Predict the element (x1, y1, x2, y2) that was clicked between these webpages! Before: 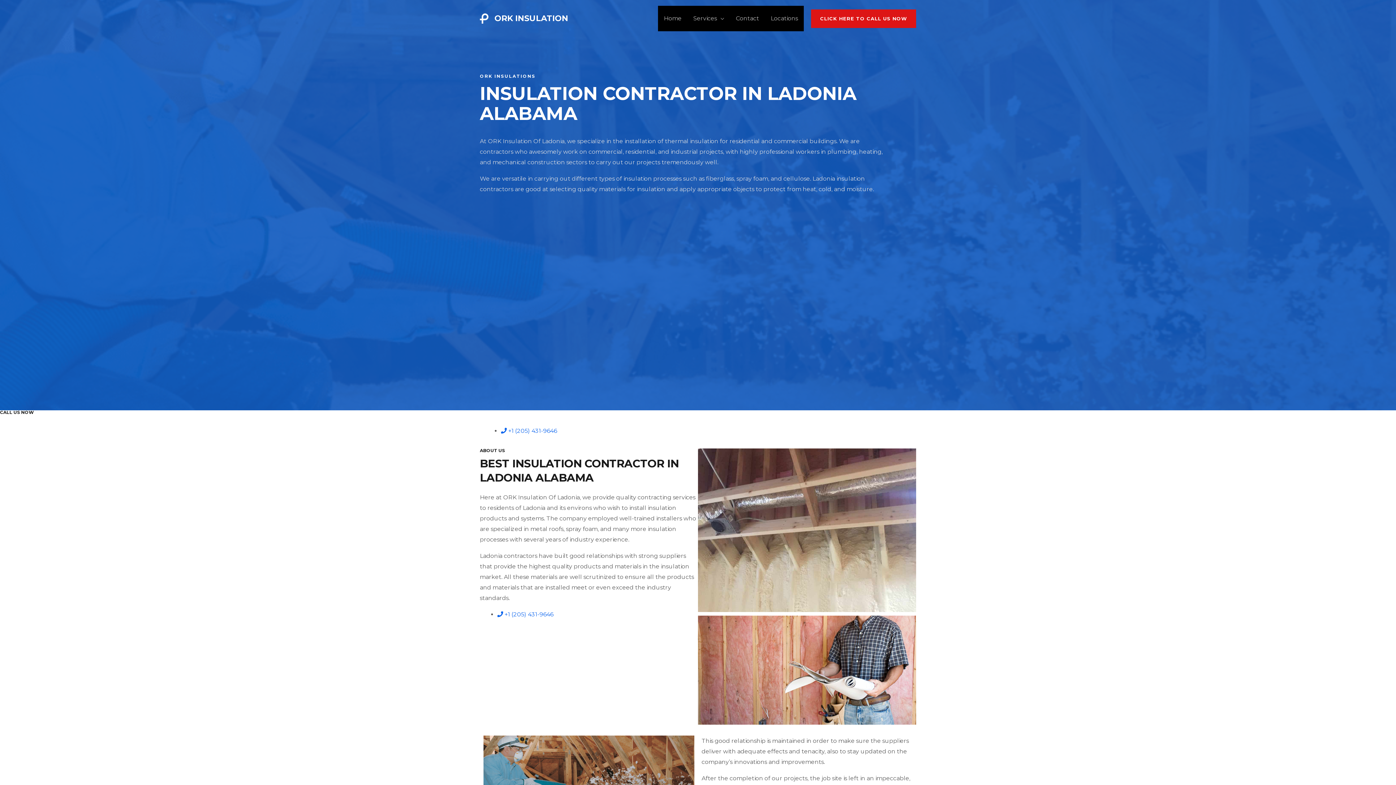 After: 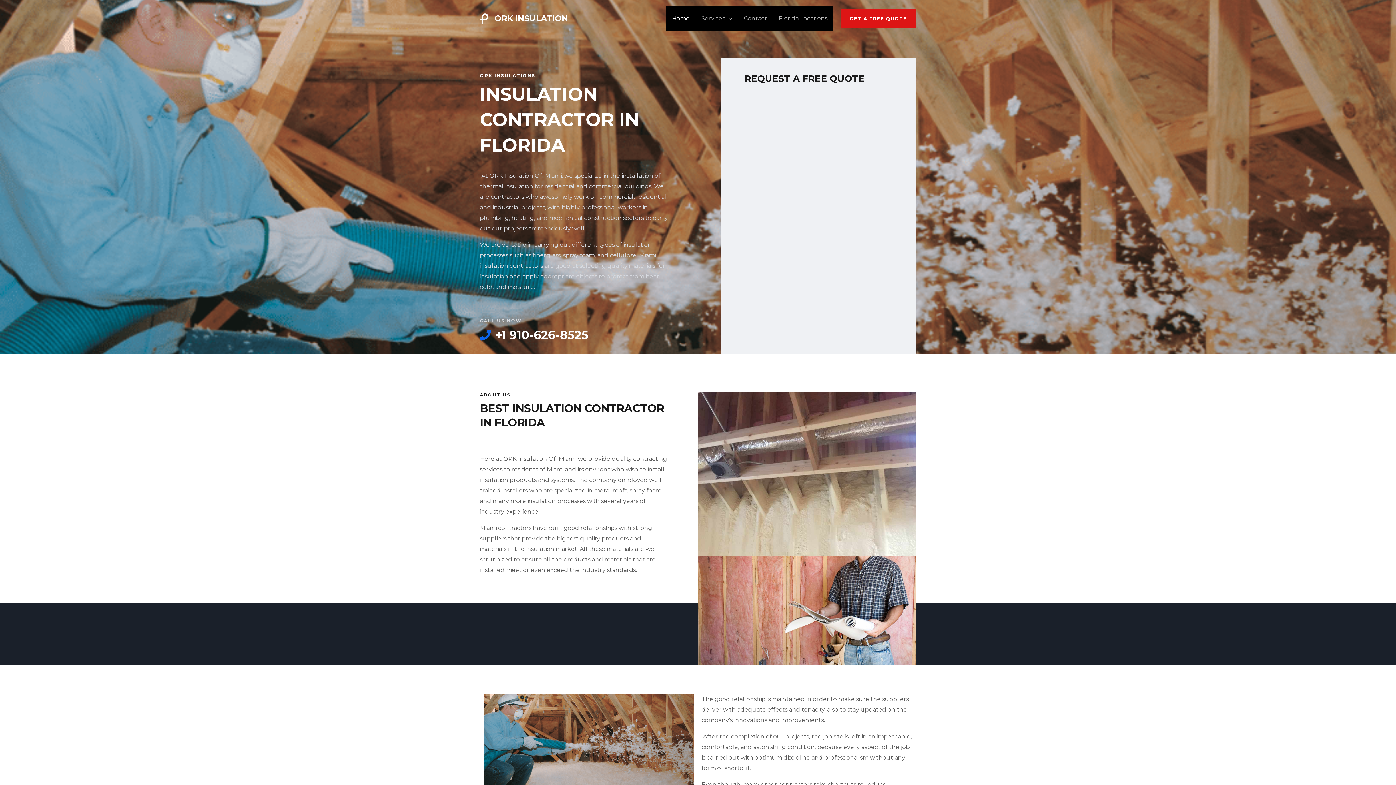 Action: bbox: (494, 13, 568, 23) label: ORK INSULATION